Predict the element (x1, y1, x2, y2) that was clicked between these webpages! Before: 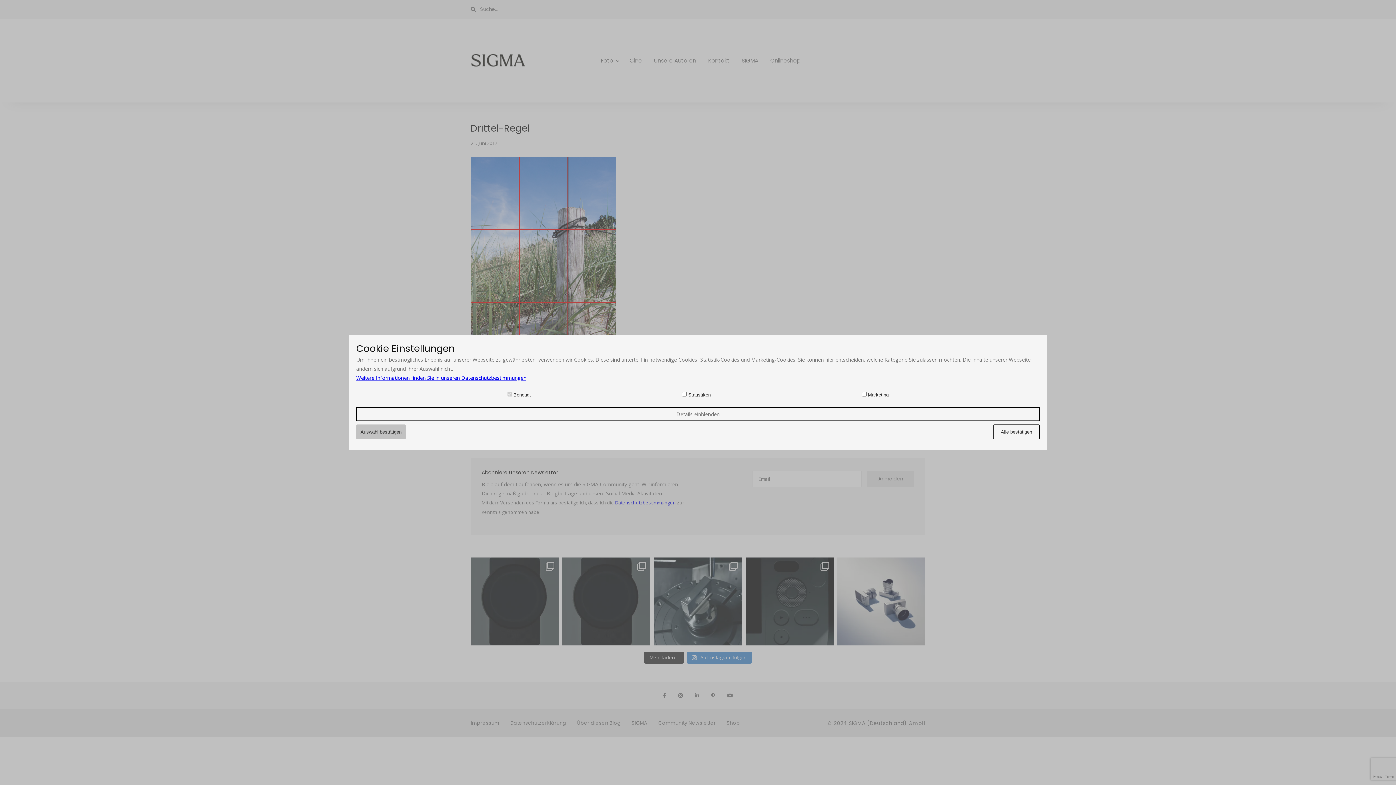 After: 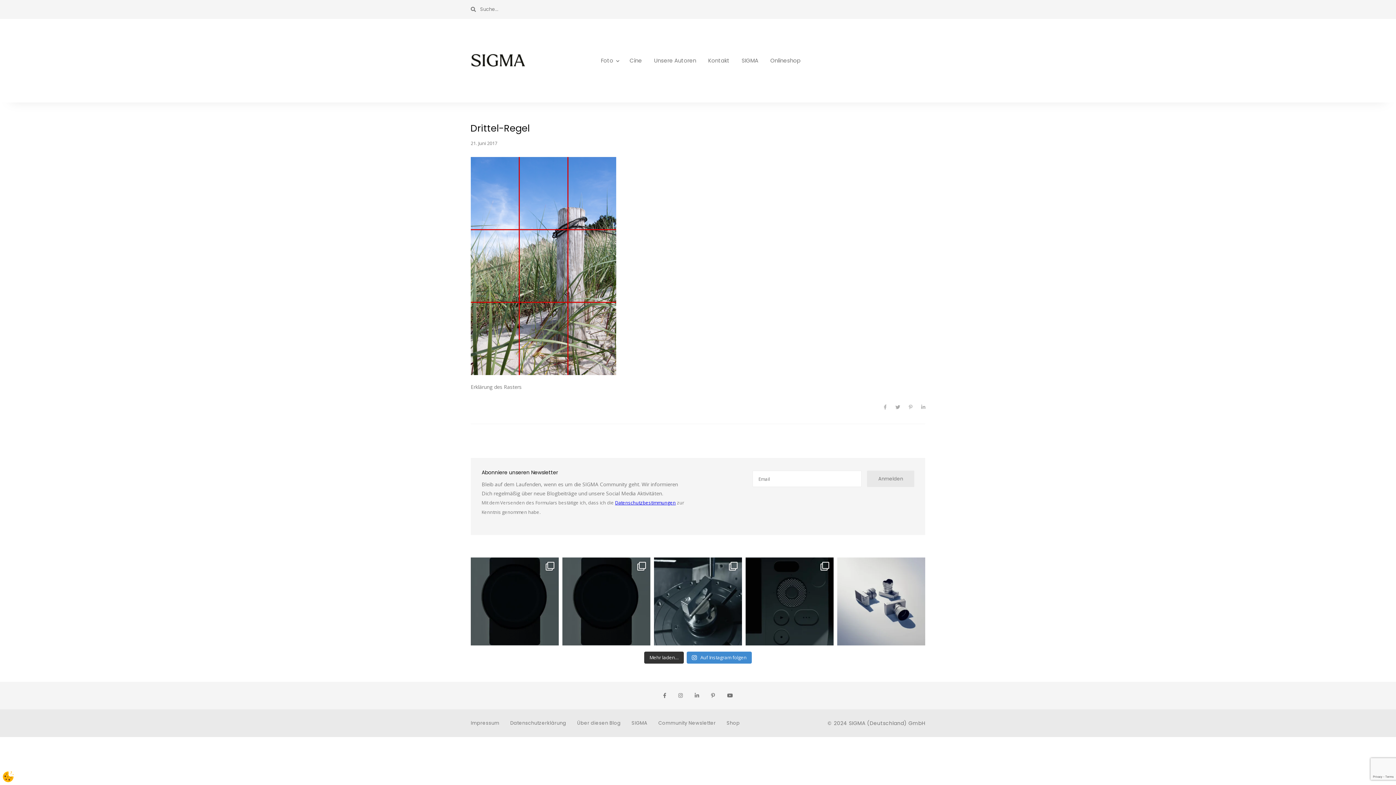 Action: bbox: (356, 424, 405, 439) label: Auswahl bestätigen